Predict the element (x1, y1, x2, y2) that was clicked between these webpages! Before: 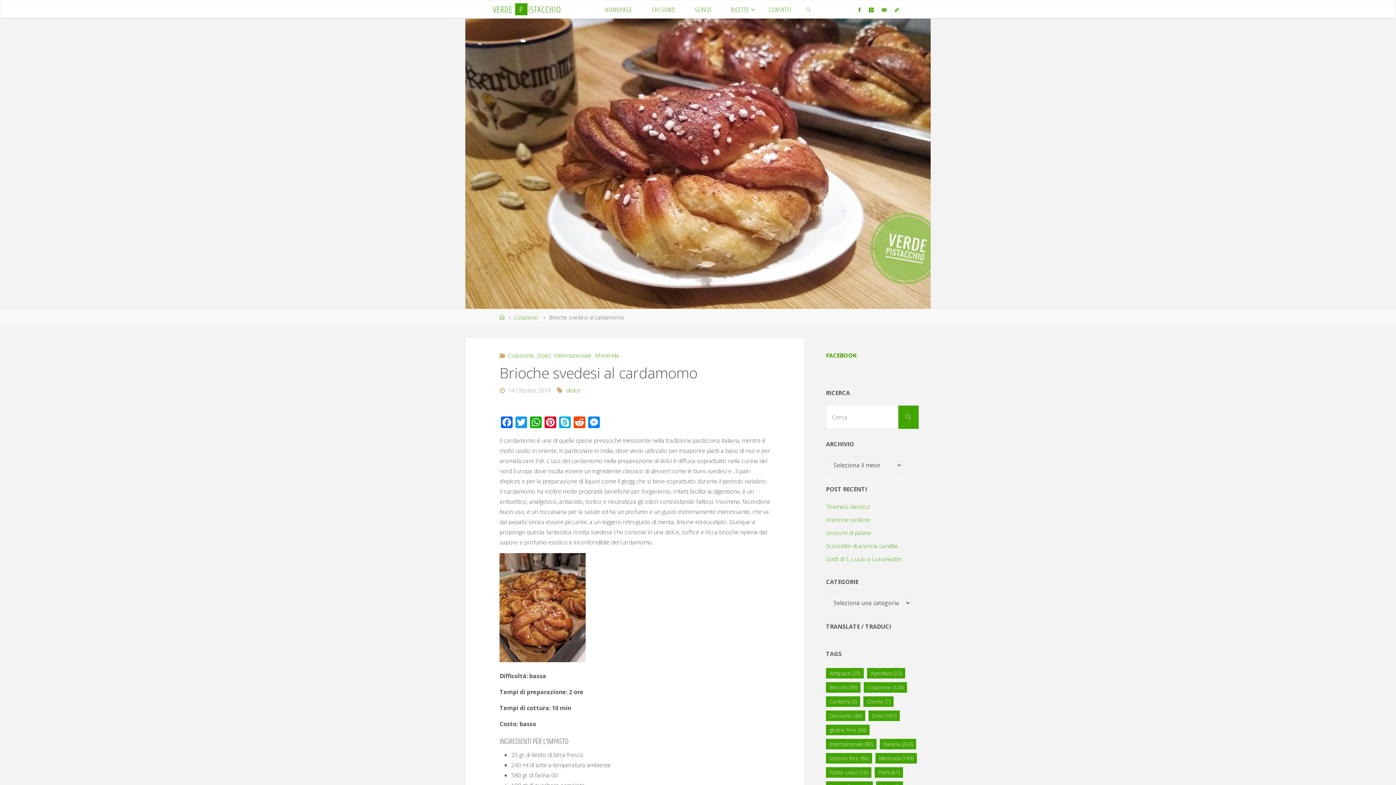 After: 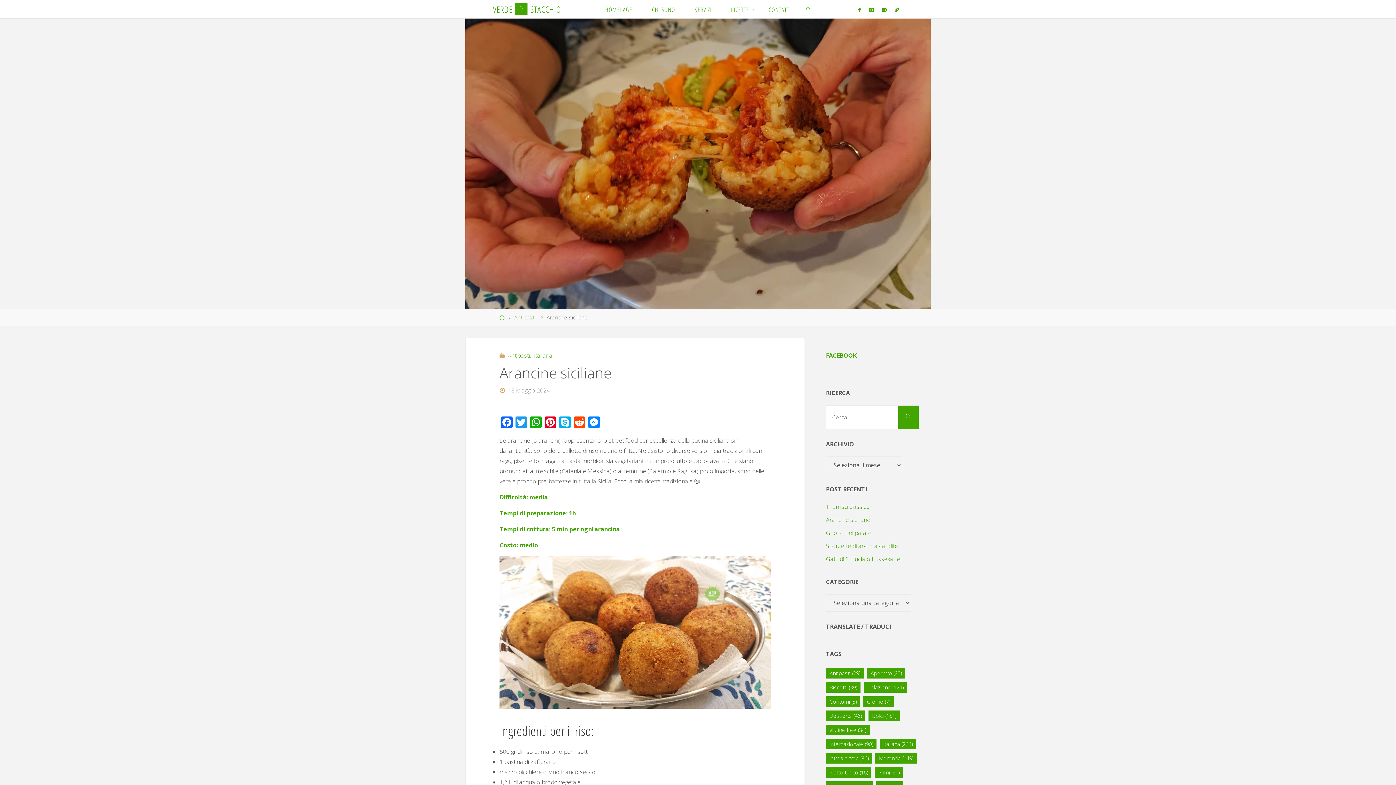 Action: bbox: (826, 515, 870, 523) label: Arancine siciliane